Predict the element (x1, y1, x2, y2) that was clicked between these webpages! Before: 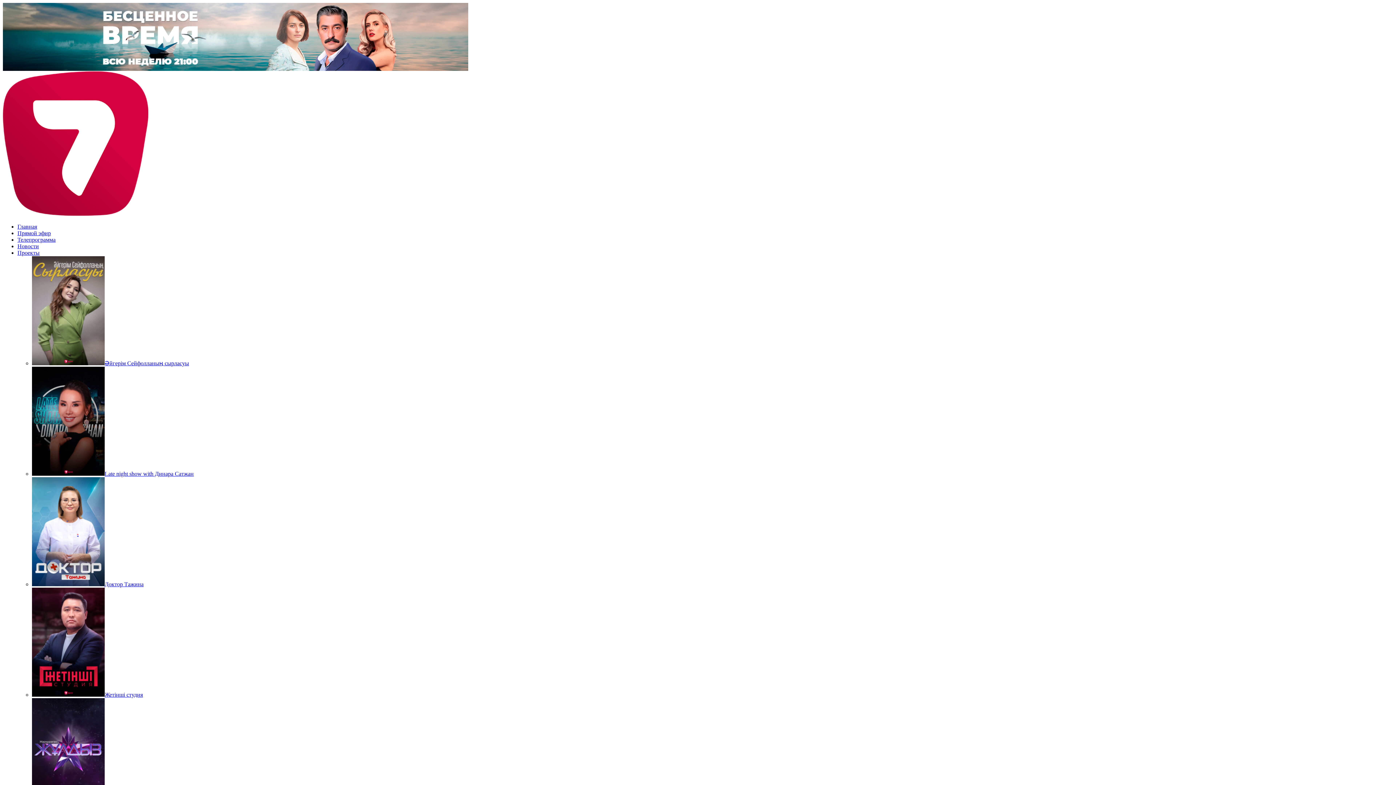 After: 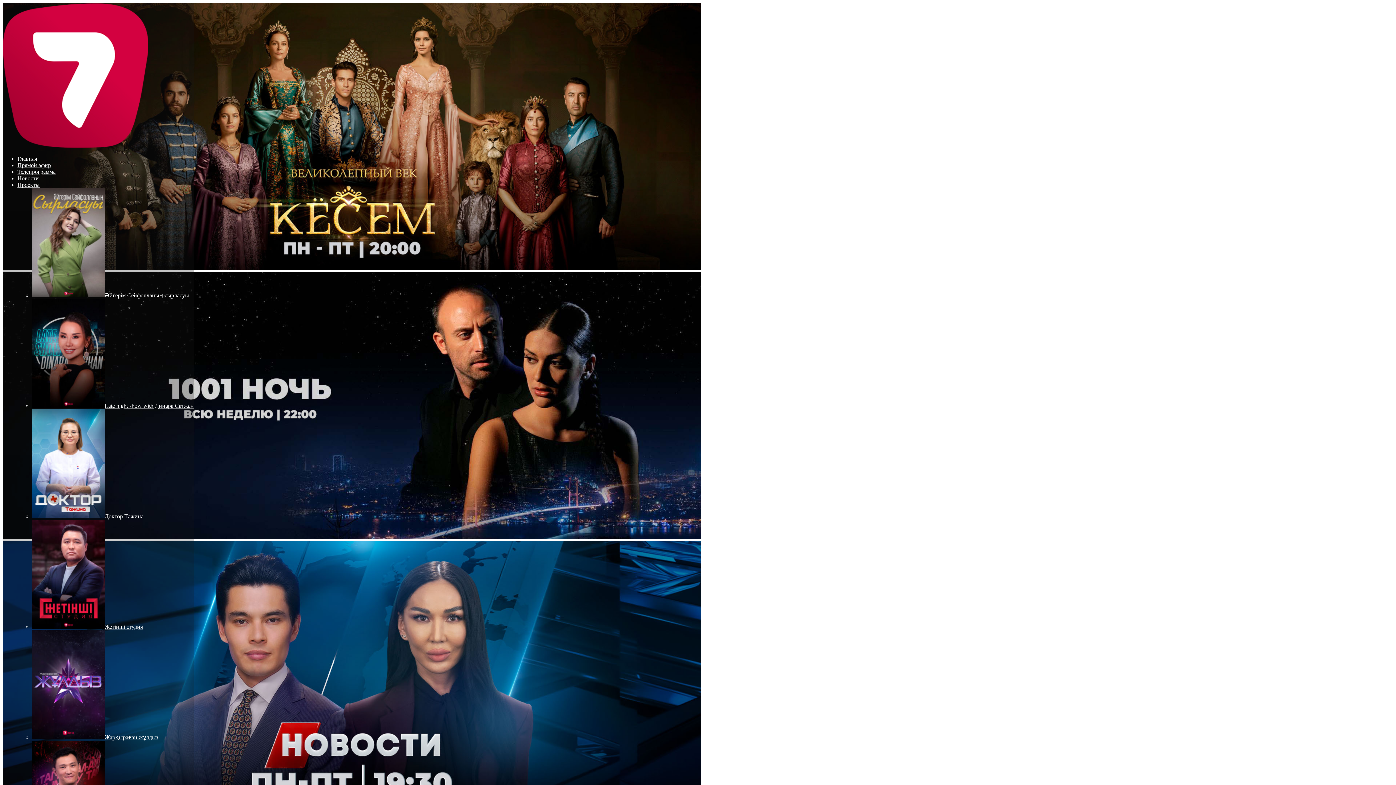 Action: bbox: (2, 211, 148, 217)